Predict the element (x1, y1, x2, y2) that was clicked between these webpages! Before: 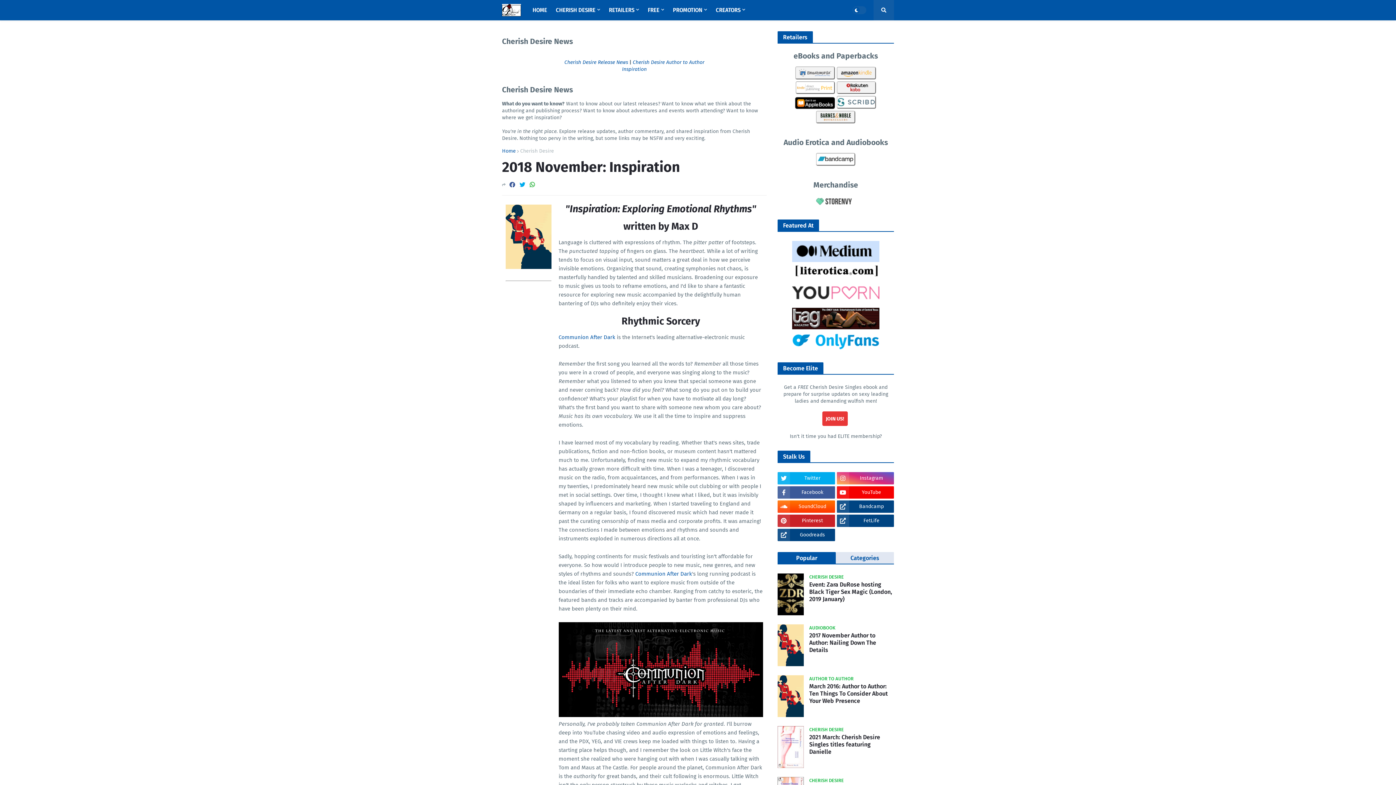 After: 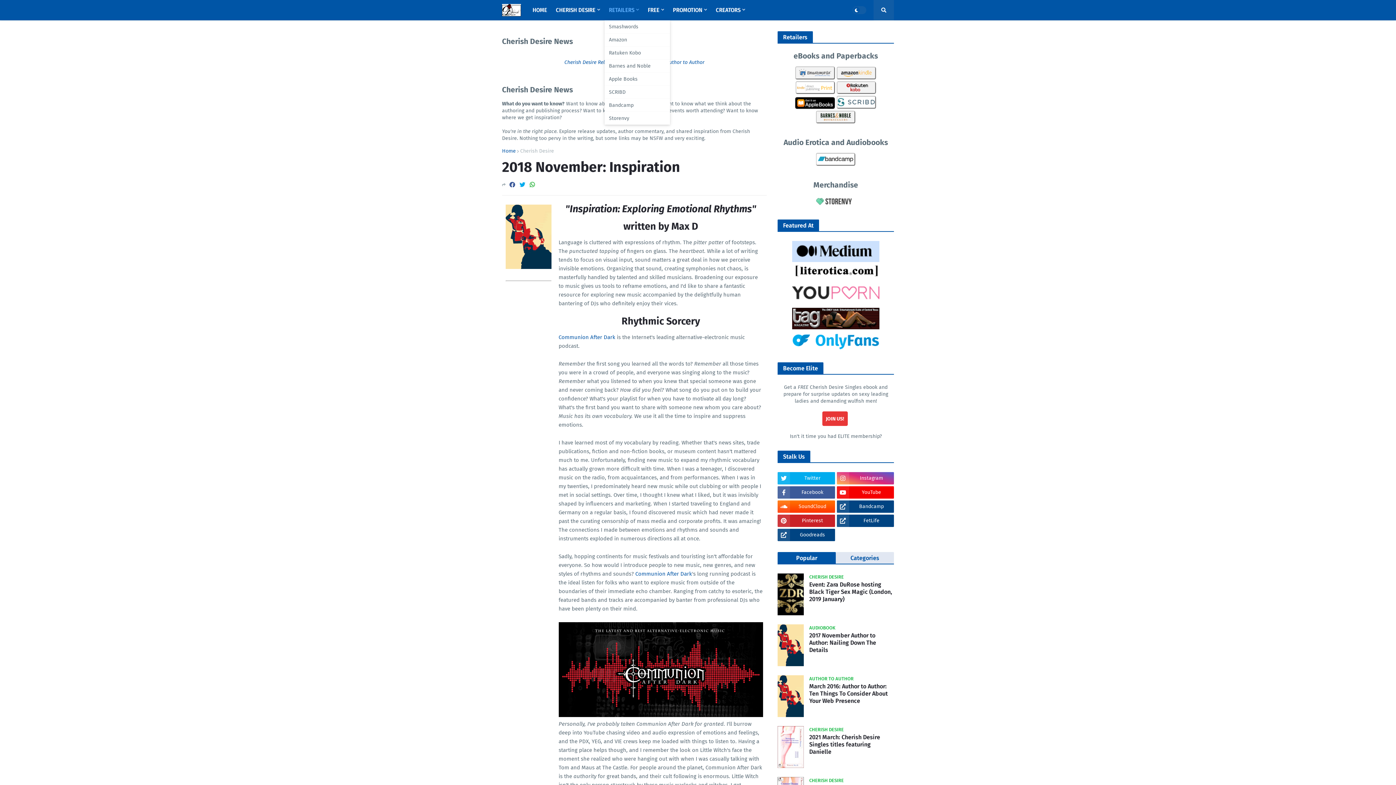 Action: bbox: (604, 0, 643, 20) label: RETAILERS